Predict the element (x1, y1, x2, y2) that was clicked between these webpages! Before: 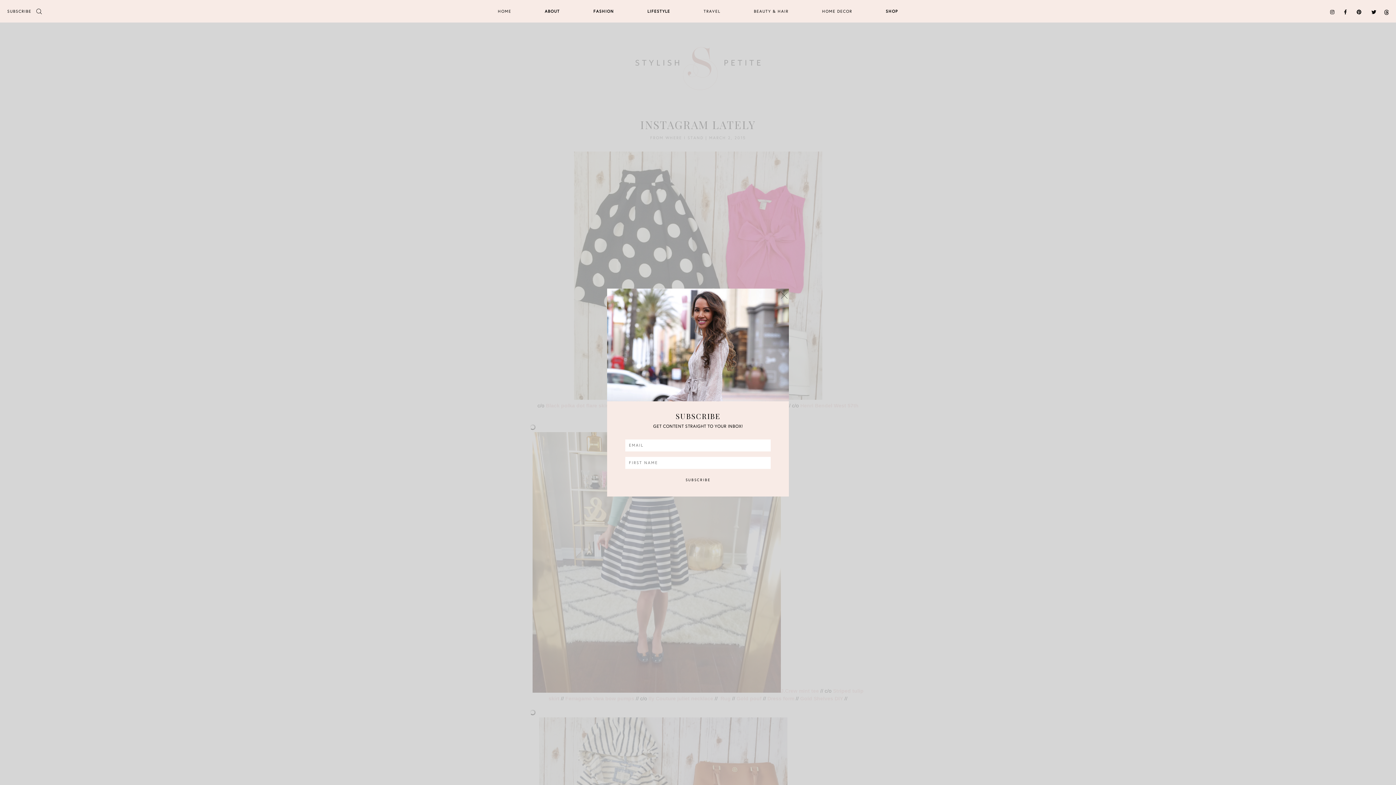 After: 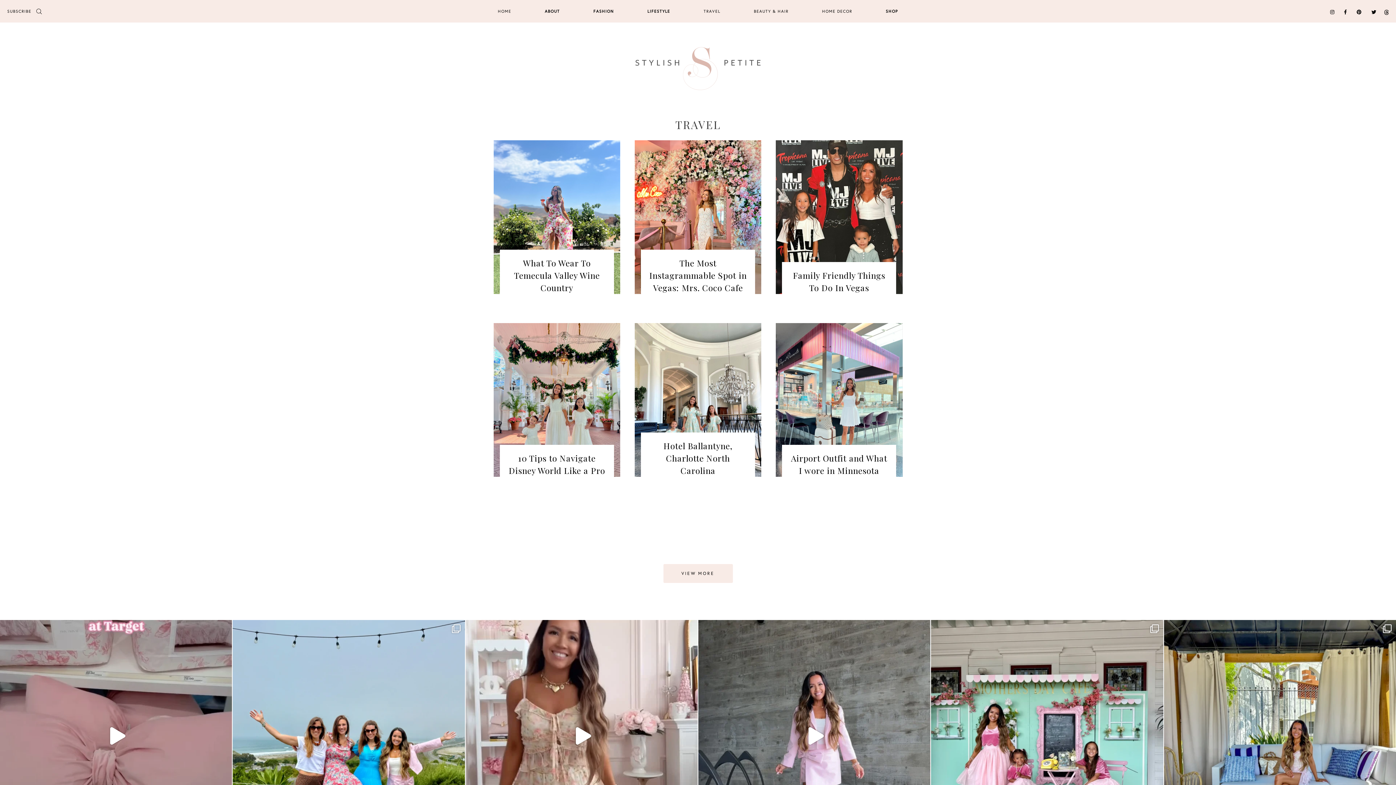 Action: bbox: (703, 8, 720, 14) label: TRAVEL